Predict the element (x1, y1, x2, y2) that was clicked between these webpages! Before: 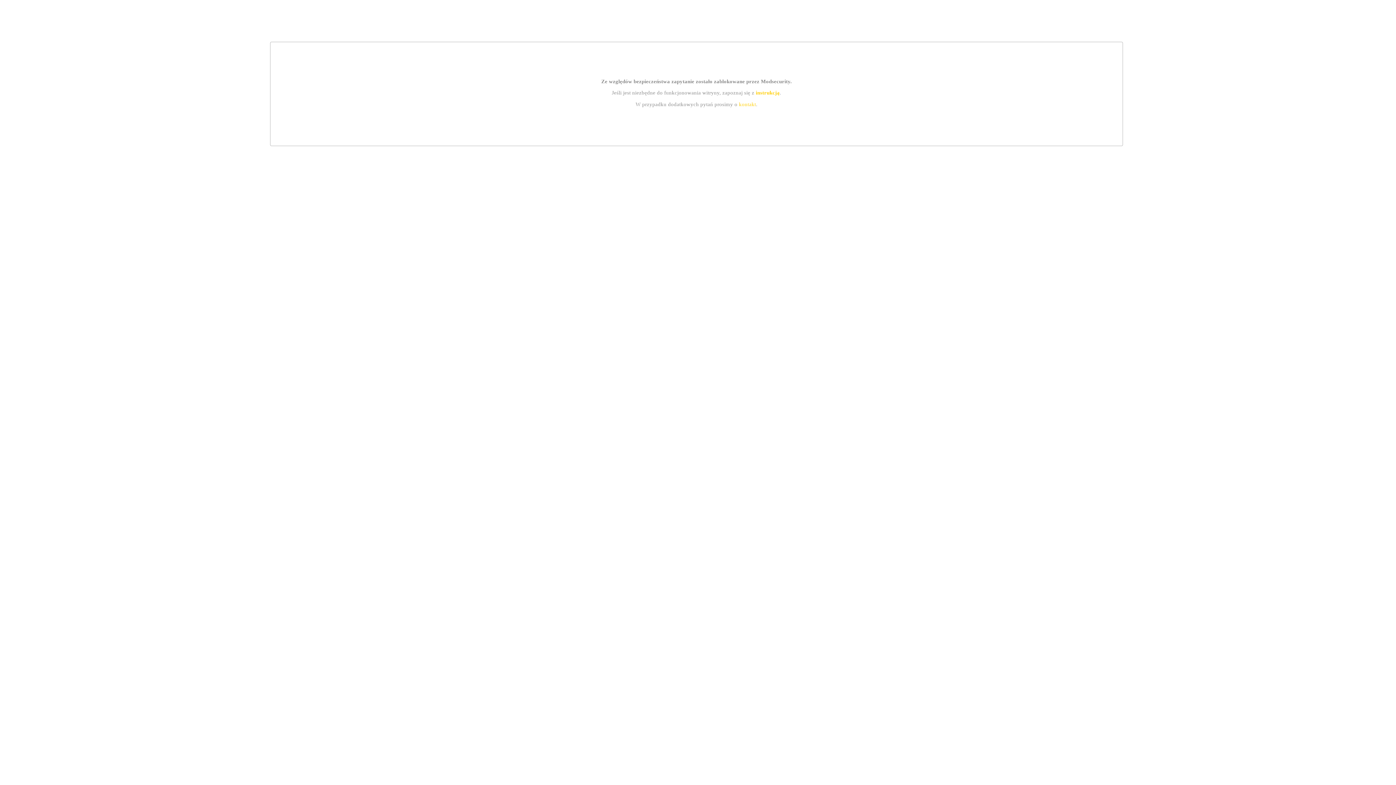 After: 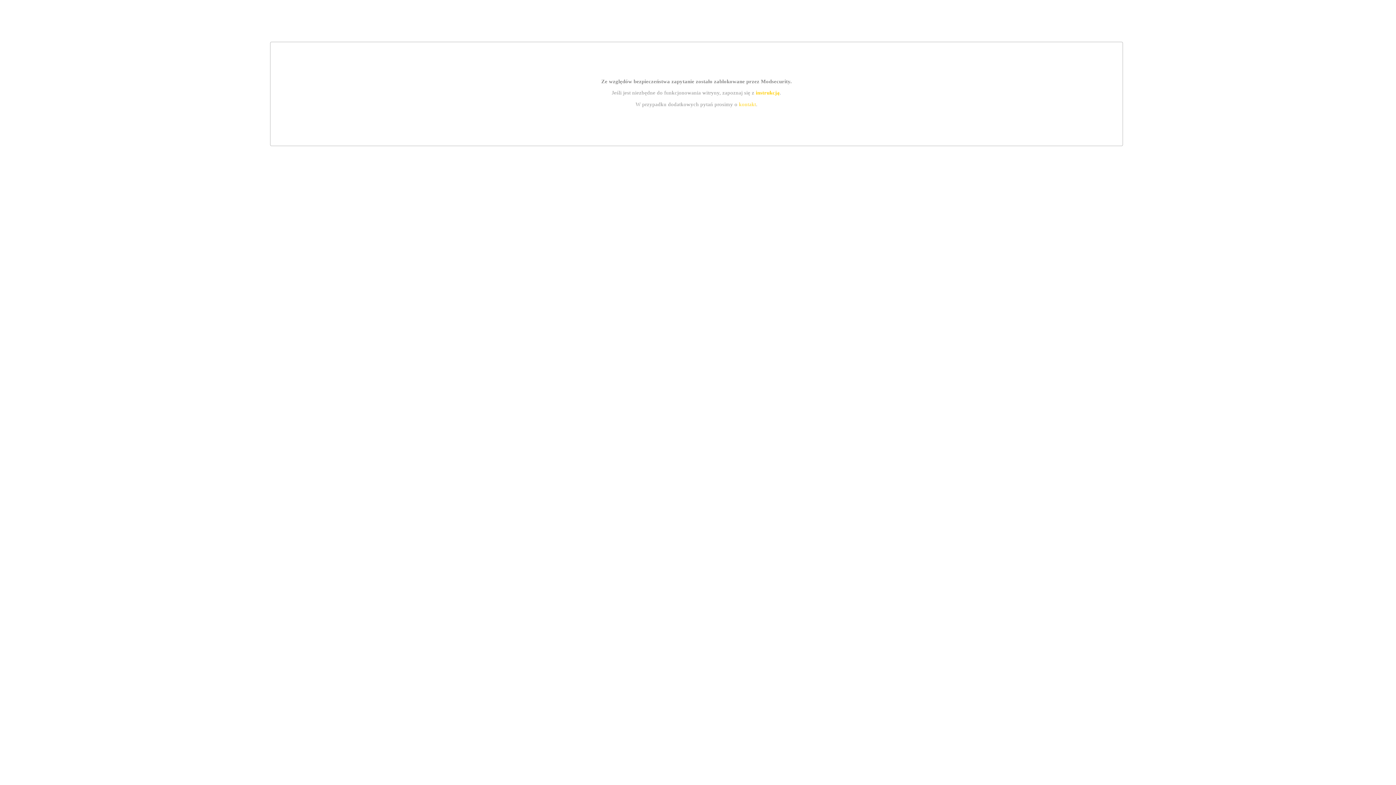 Action: label: instrukcją bbox: (755, 89, 779, 95)